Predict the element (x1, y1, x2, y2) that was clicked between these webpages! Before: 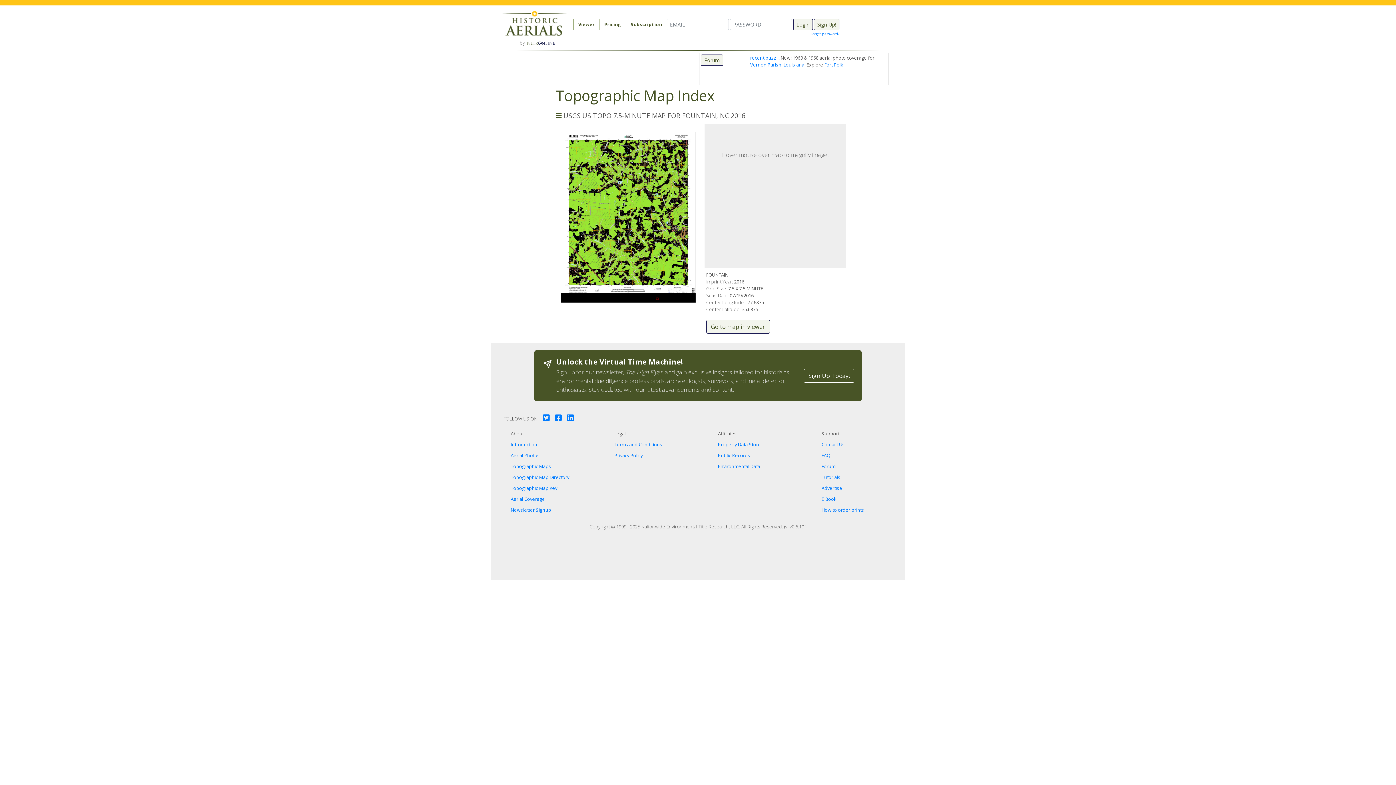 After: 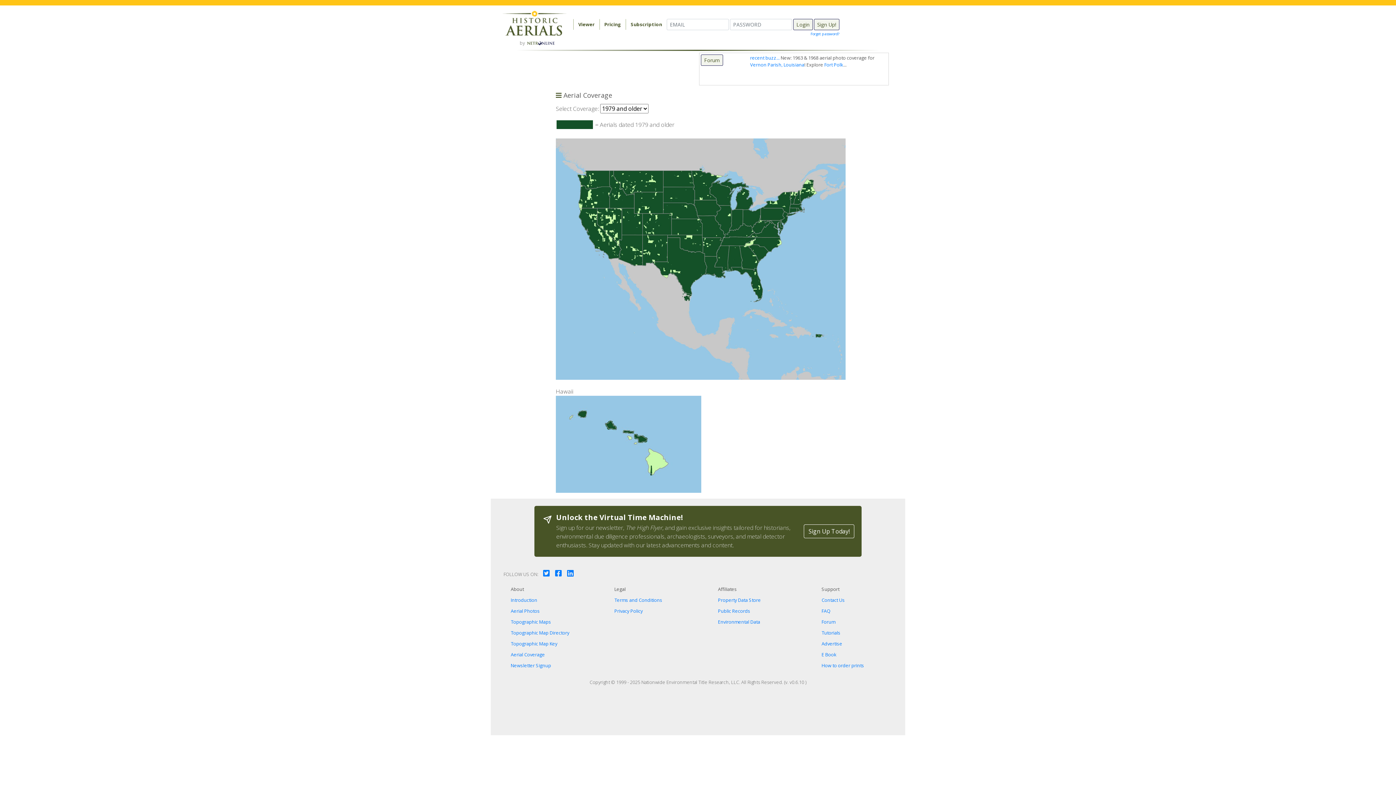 Action: bbox: (510, 496, 545, 502) label: Aerial Coverage